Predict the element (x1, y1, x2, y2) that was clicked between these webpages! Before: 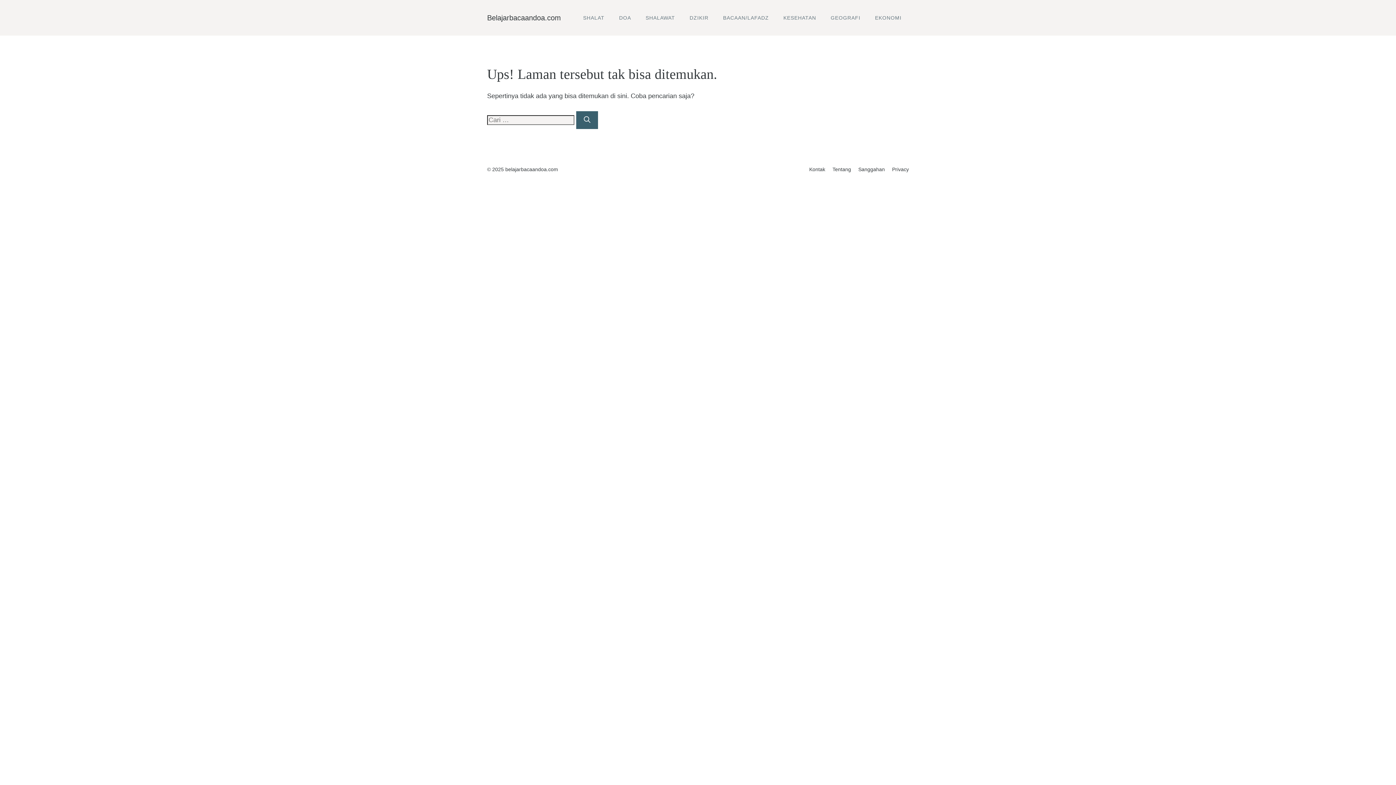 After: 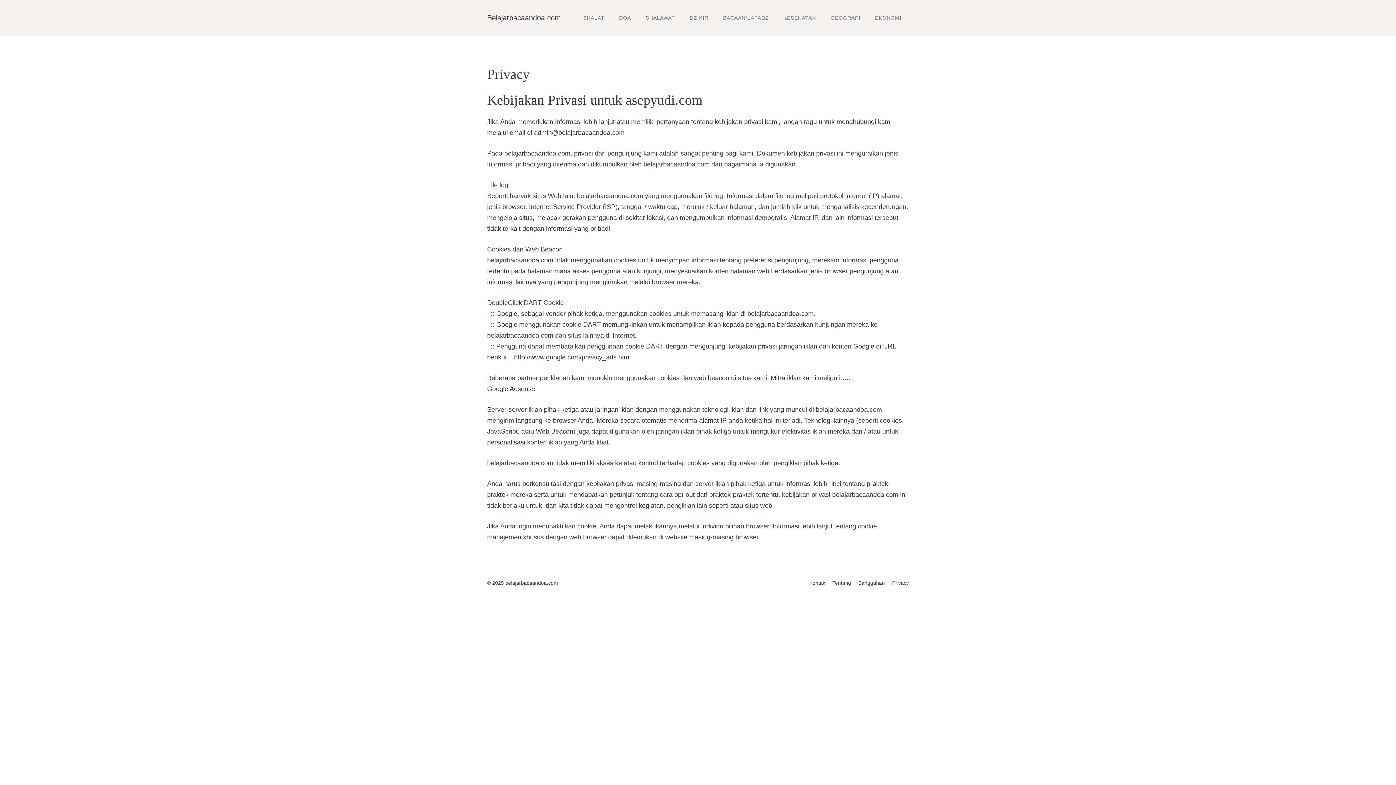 Action: label: Privacy bbox: (892, 166, 909, 172)